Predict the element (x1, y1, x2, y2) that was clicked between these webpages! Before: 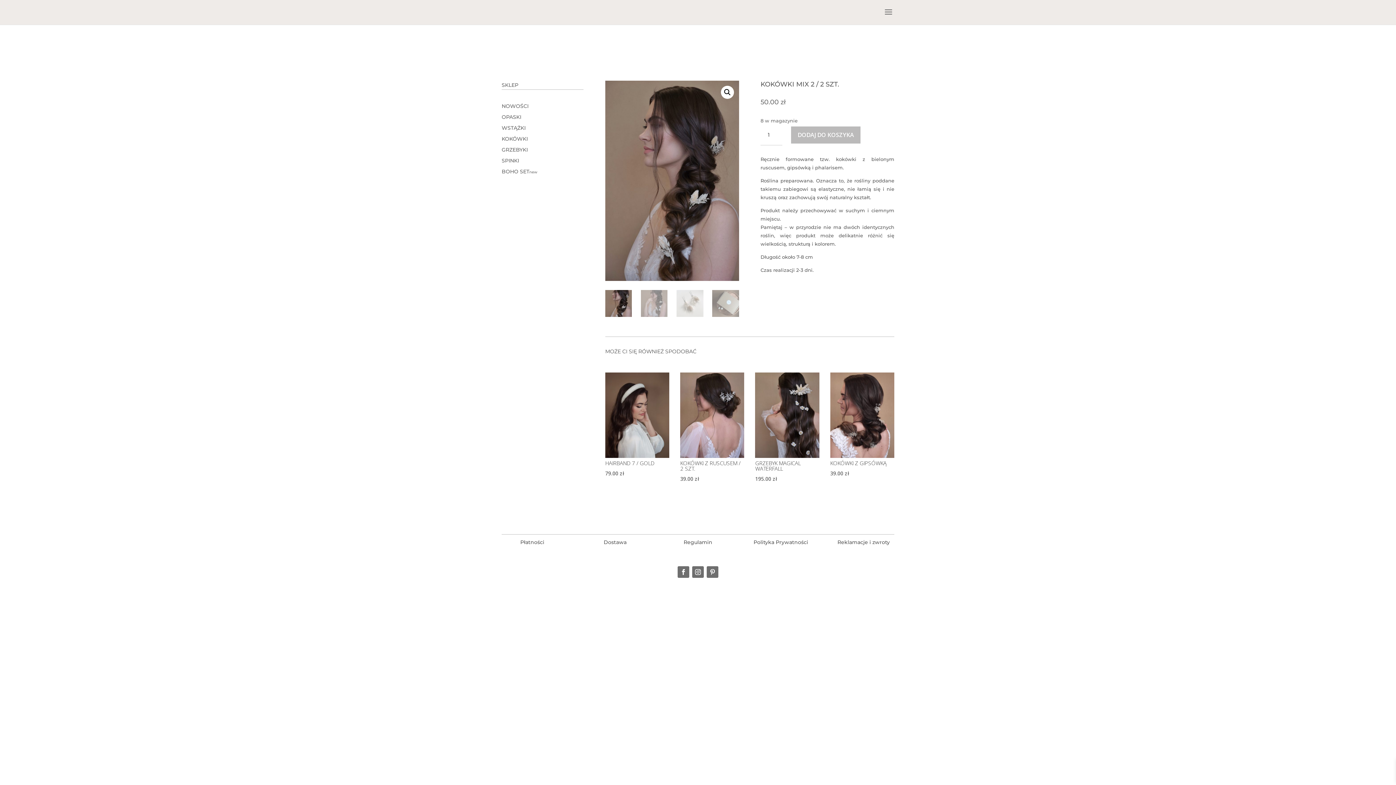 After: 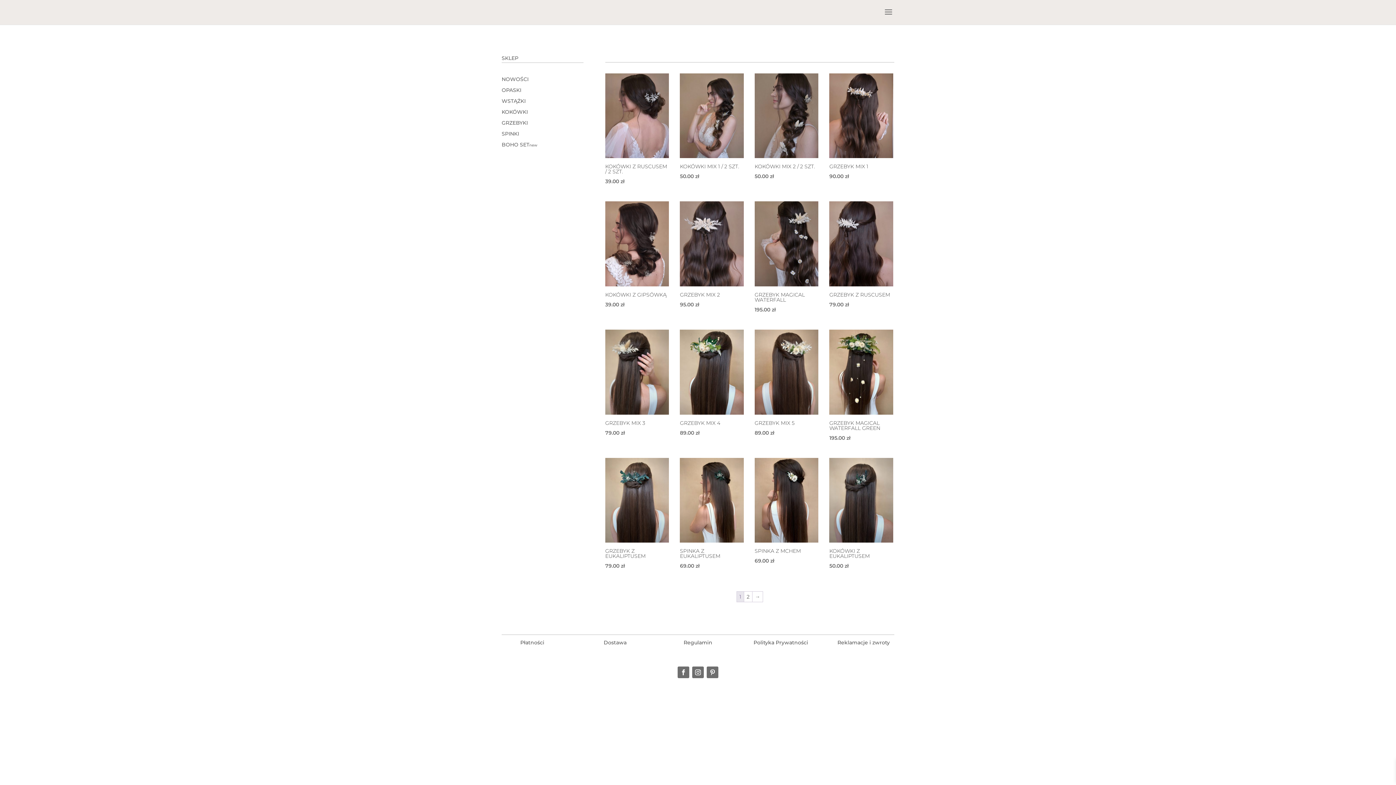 Action: bbox: (501, 168, 537, 177) label: BOHO SET